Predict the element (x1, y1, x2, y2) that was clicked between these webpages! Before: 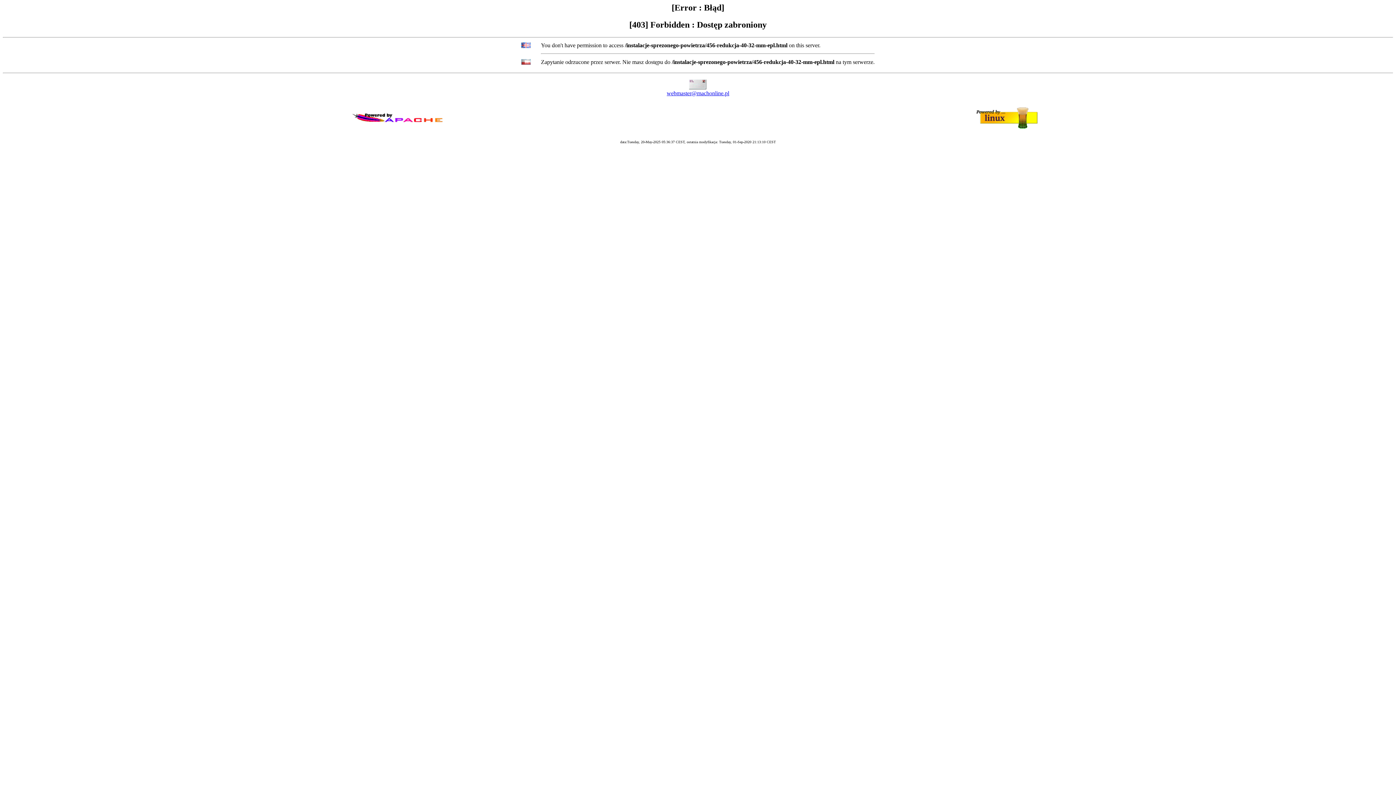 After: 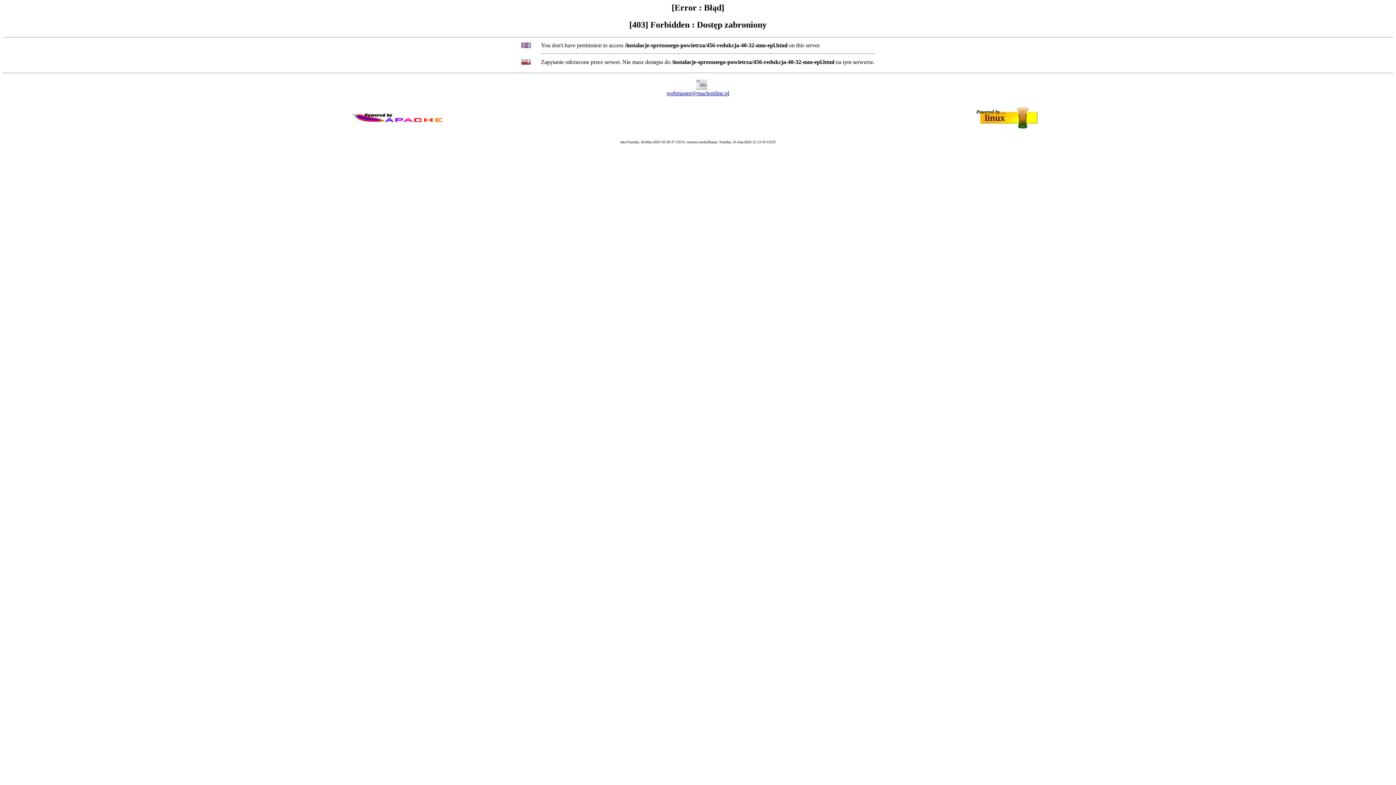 Action: label: webmaster@machonline.pl bbox: (666, 90, 729, 96)